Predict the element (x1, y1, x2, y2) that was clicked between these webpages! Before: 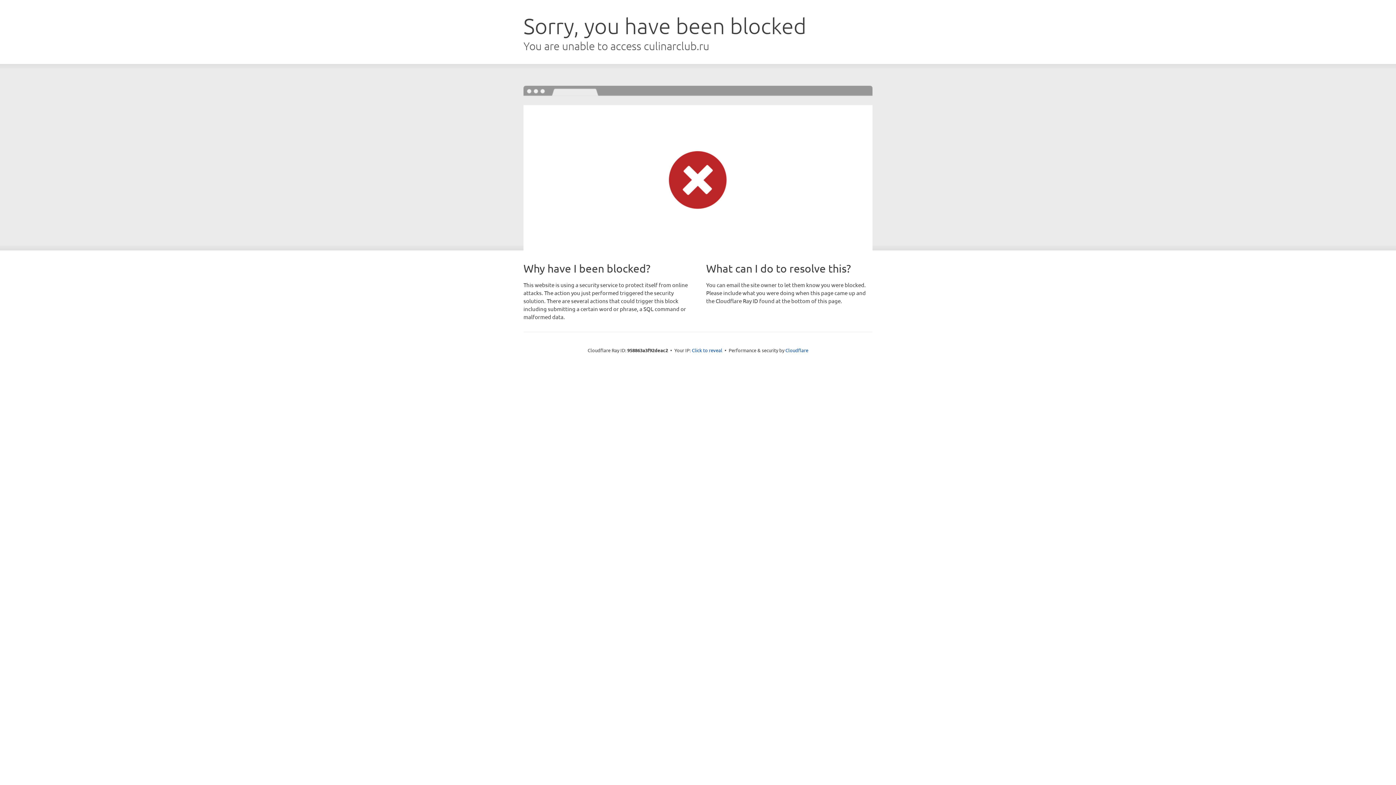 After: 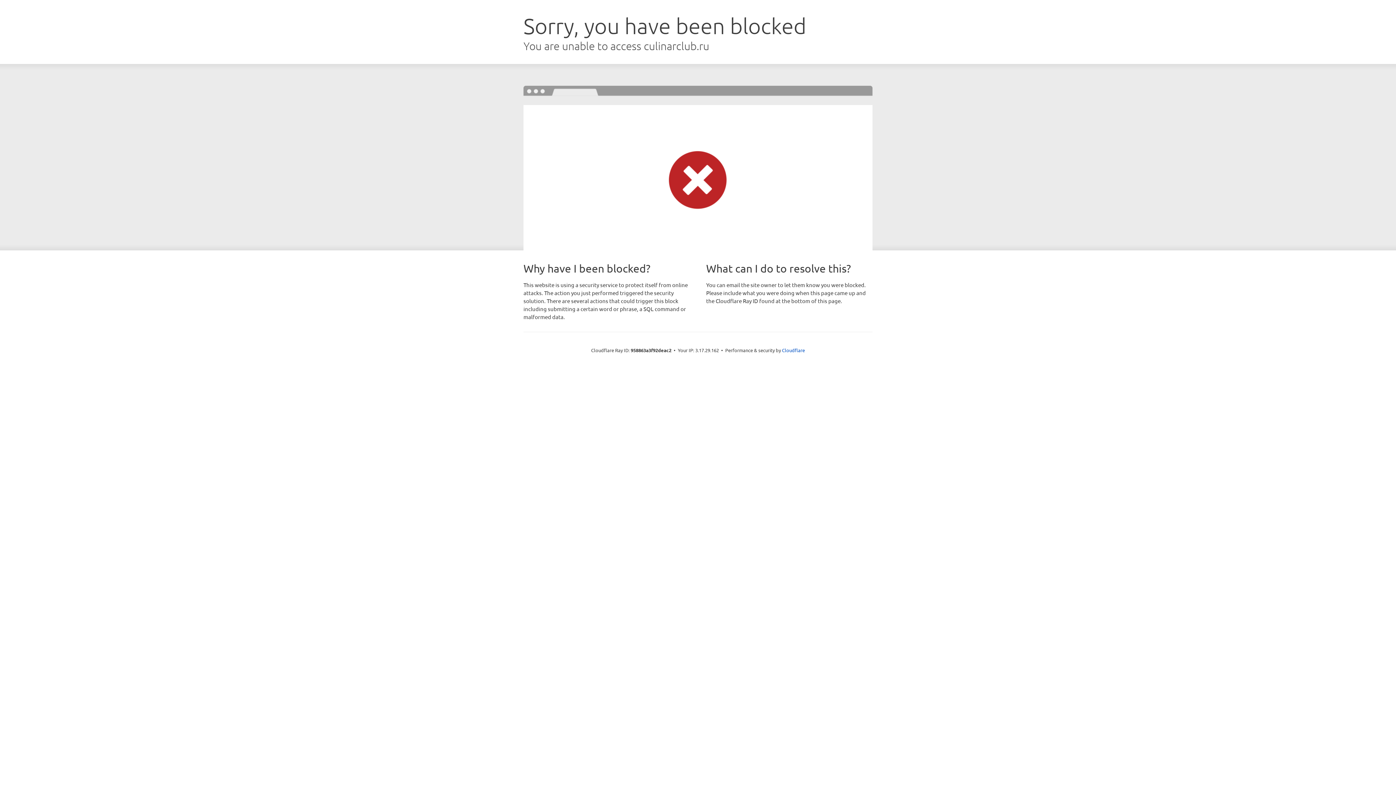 Action: bbox: (692, 346, 722, 353) label: Click to reveal